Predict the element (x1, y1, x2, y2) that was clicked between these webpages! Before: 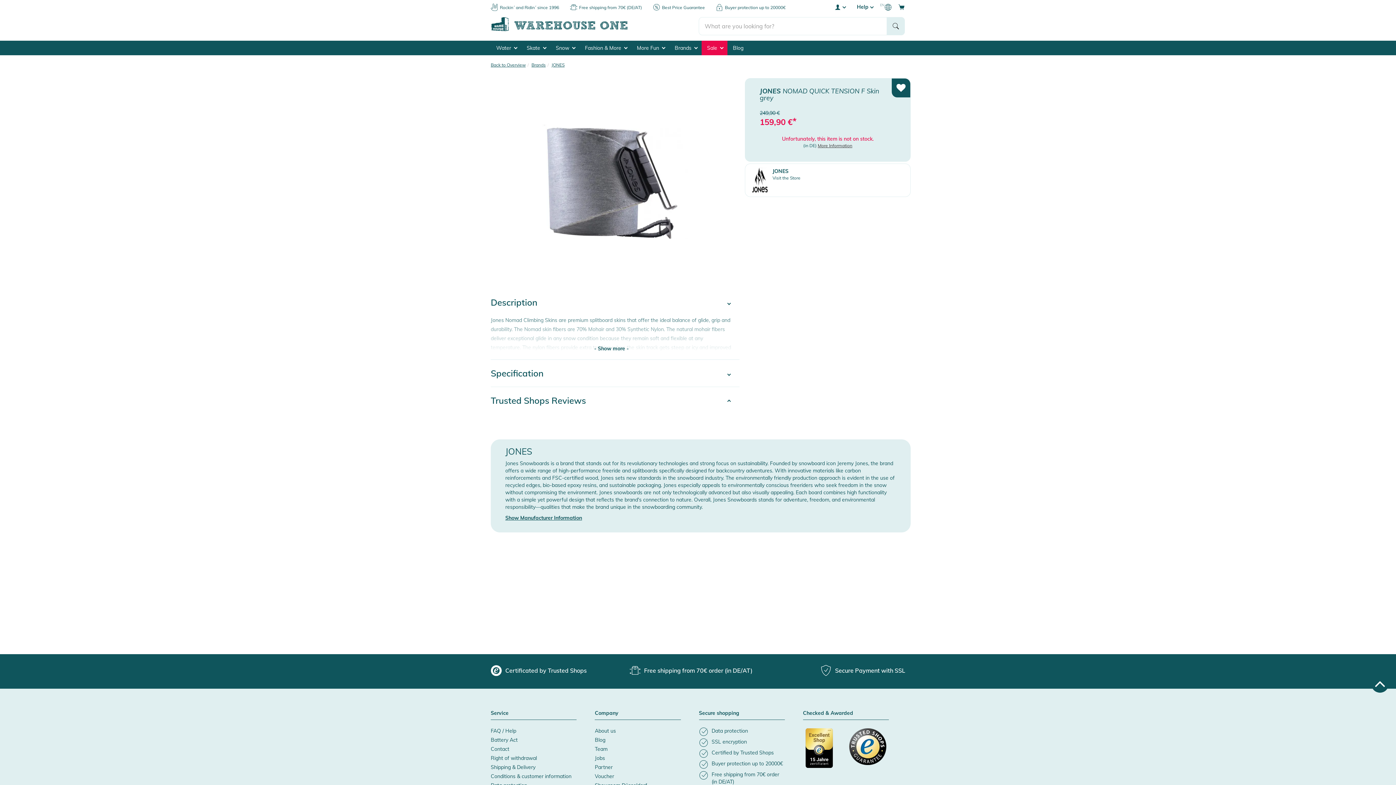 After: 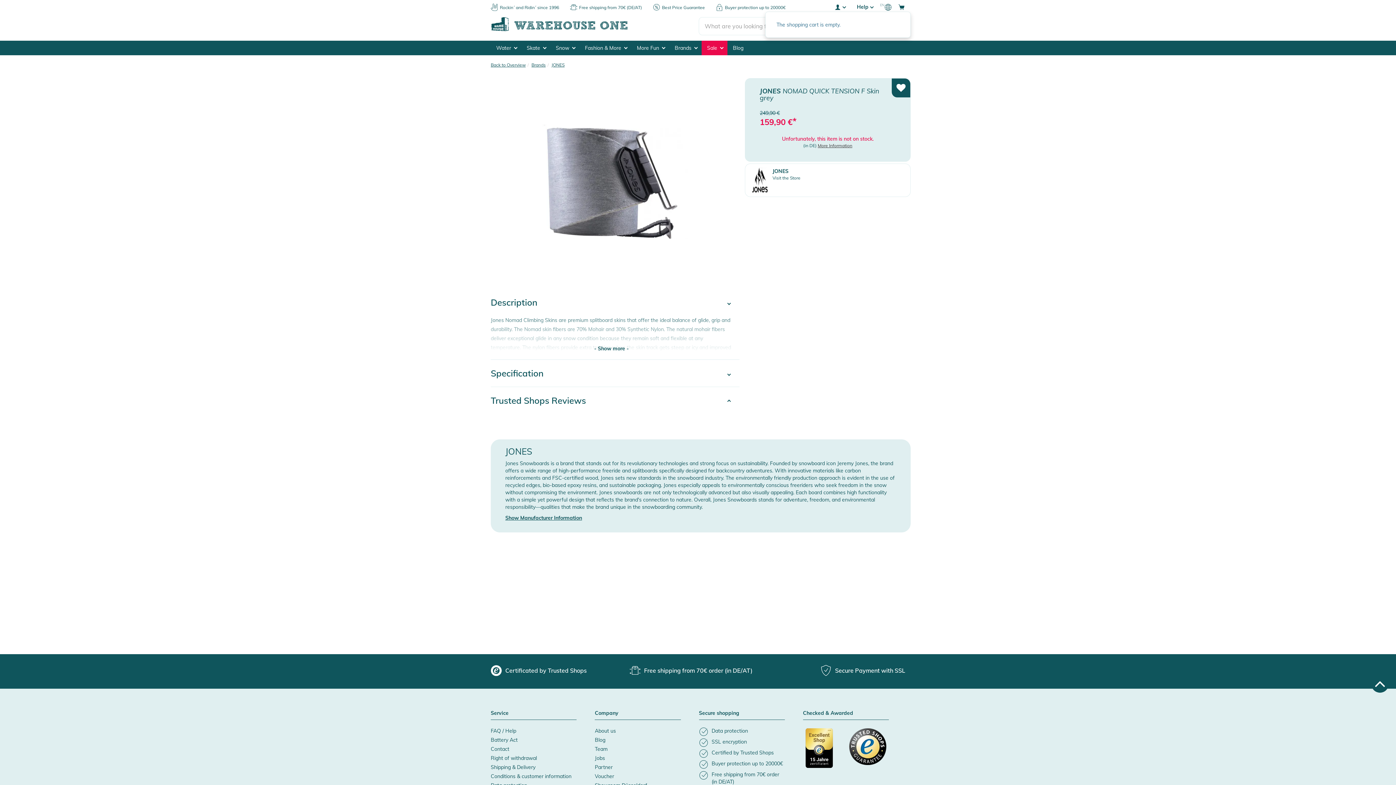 Action: bbox: (898, 2, 905, 10)